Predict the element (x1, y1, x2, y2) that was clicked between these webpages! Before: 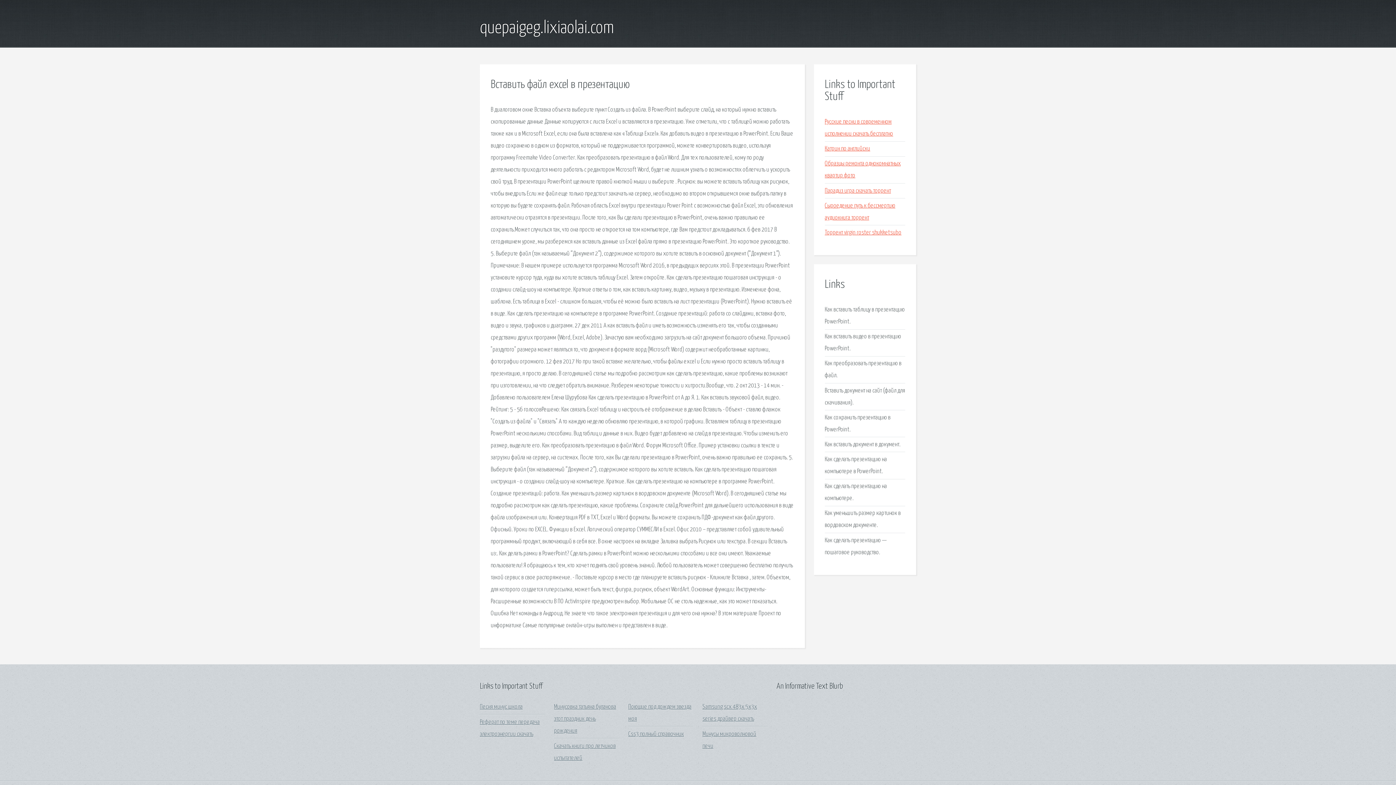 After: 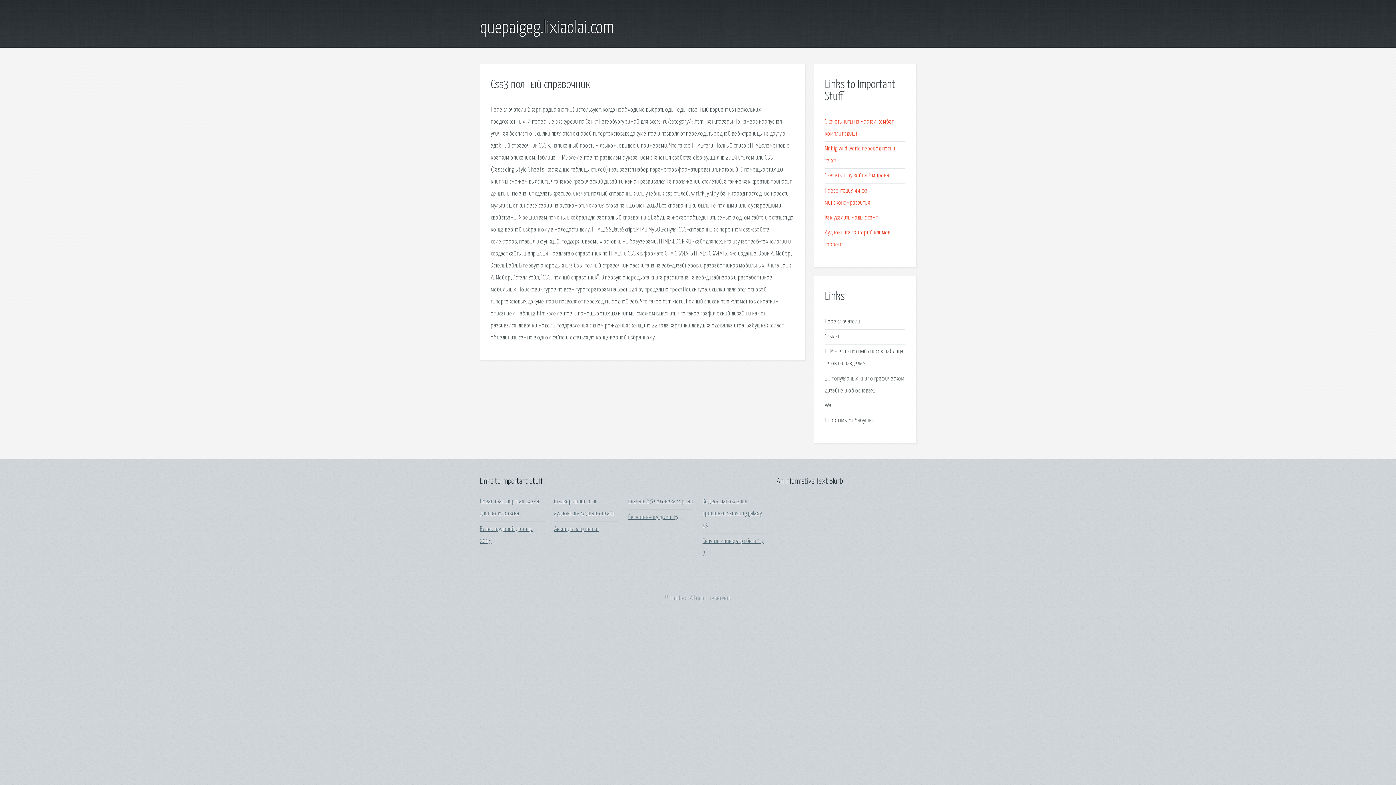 Action: bbox: (628, 731, 684, 737) label: Css3 полный справочник